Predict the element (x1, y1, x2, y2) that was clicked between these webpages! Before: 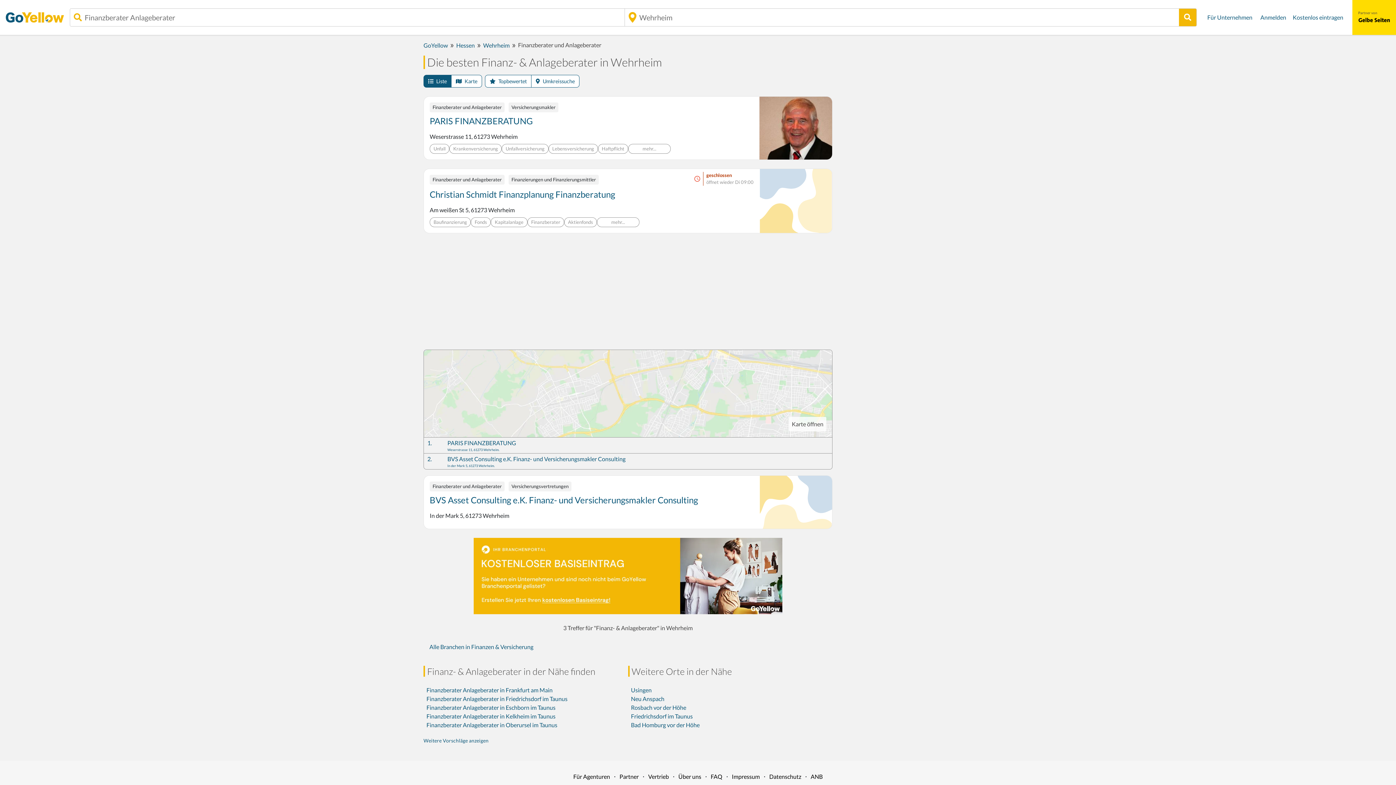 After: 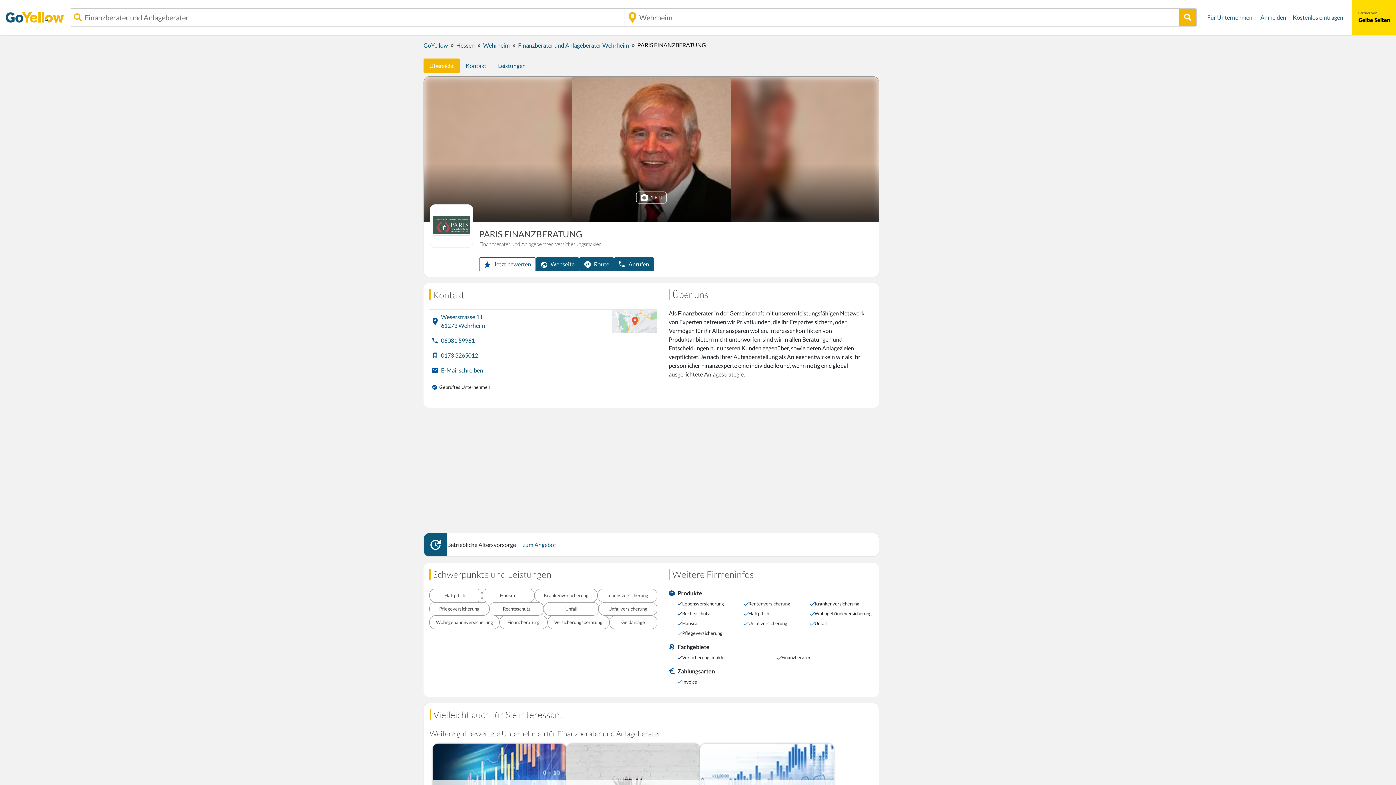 Action: label: PARIS FINANZBERATUNG bbox: (429, 115, 753, 126)